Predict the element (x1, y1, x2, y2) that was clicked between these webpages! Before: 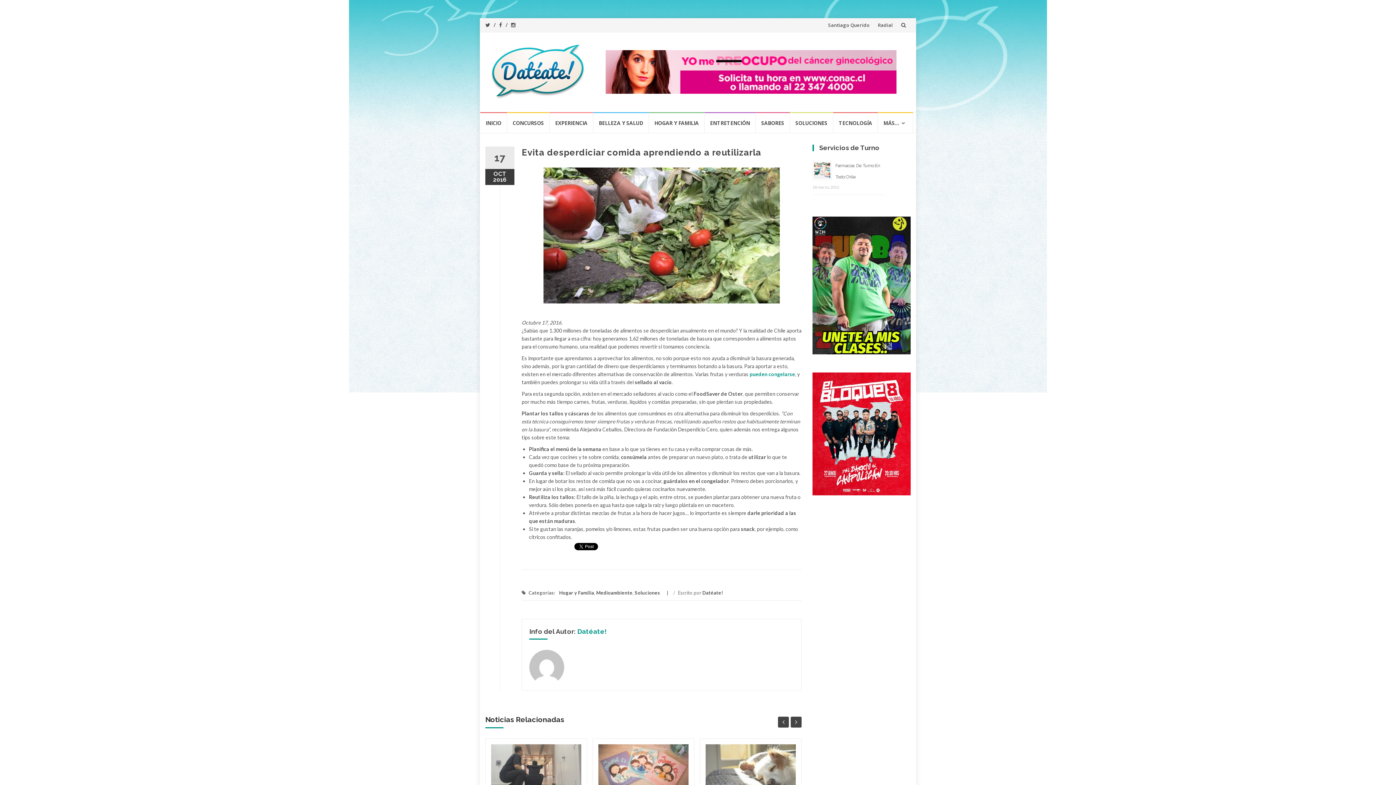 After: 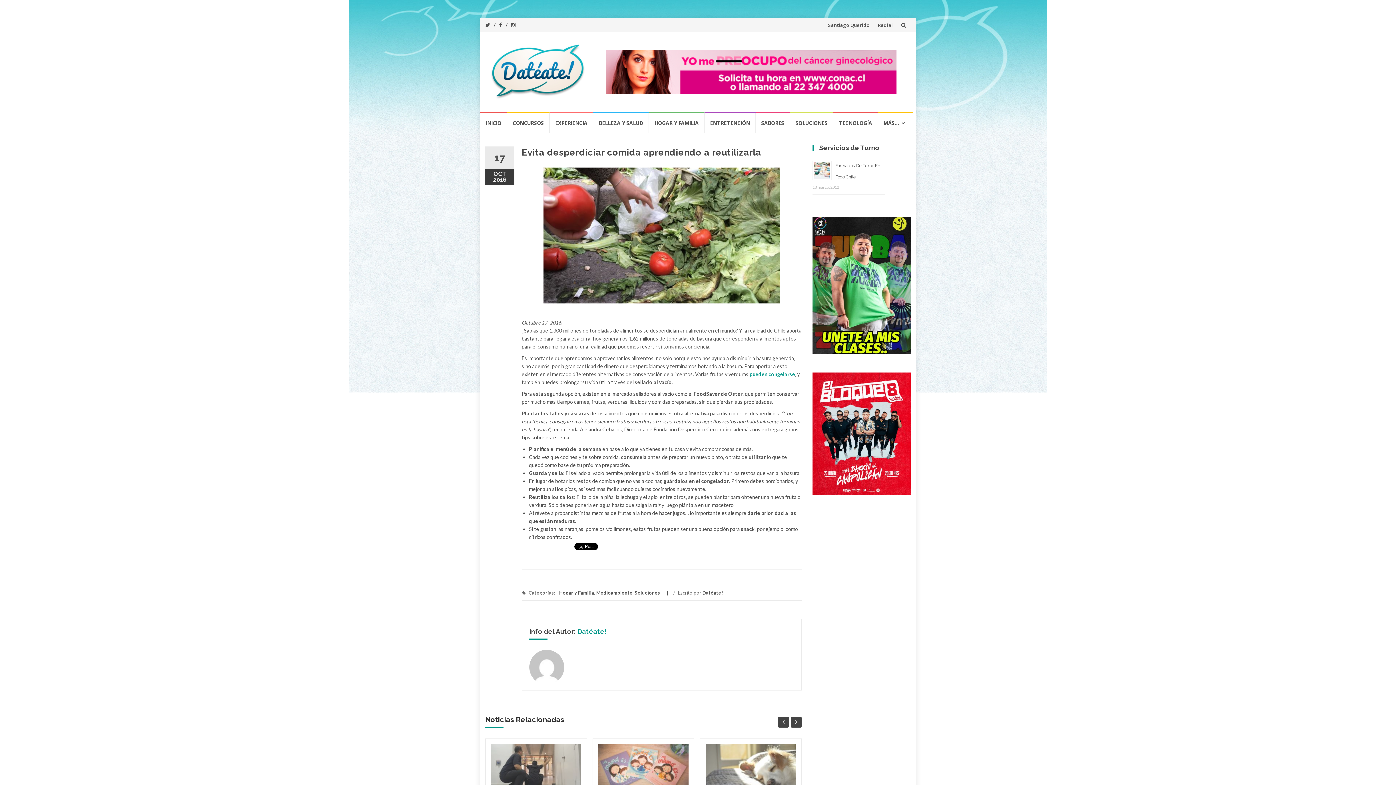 Action: bbox: (605, 68, 896, 74)